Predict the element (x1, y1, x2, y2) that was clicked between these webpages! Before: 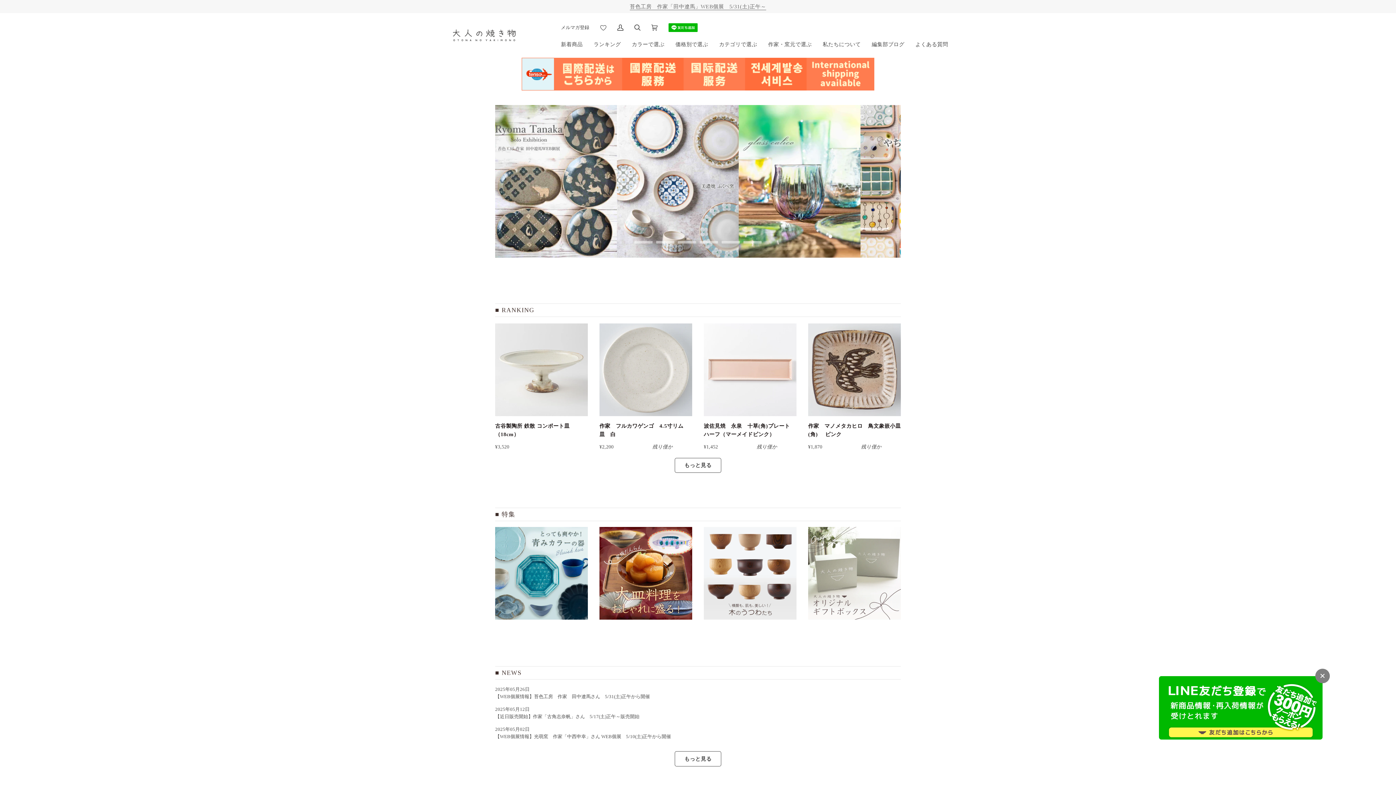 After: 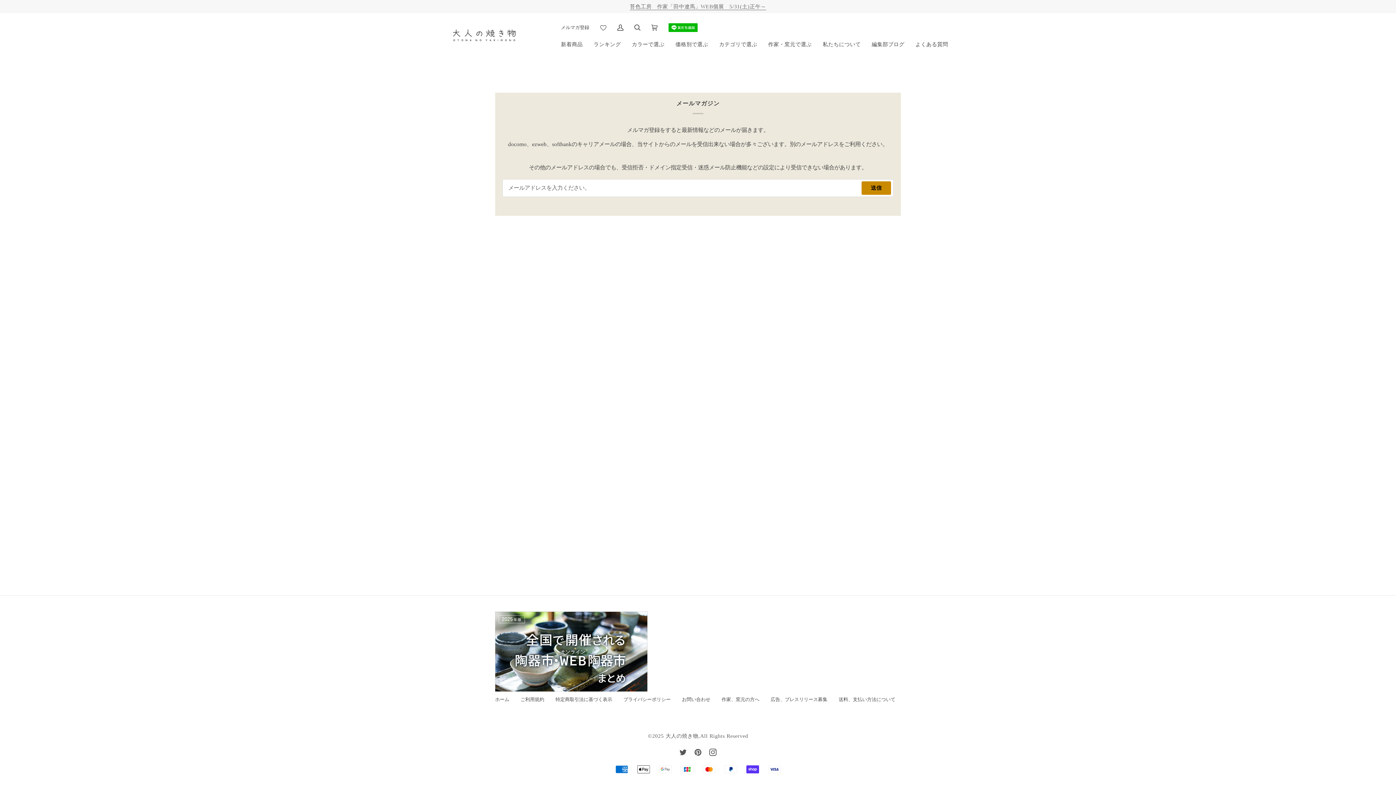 Action: label: メルマガ登録 bbox: (555, 22, 594, 33)